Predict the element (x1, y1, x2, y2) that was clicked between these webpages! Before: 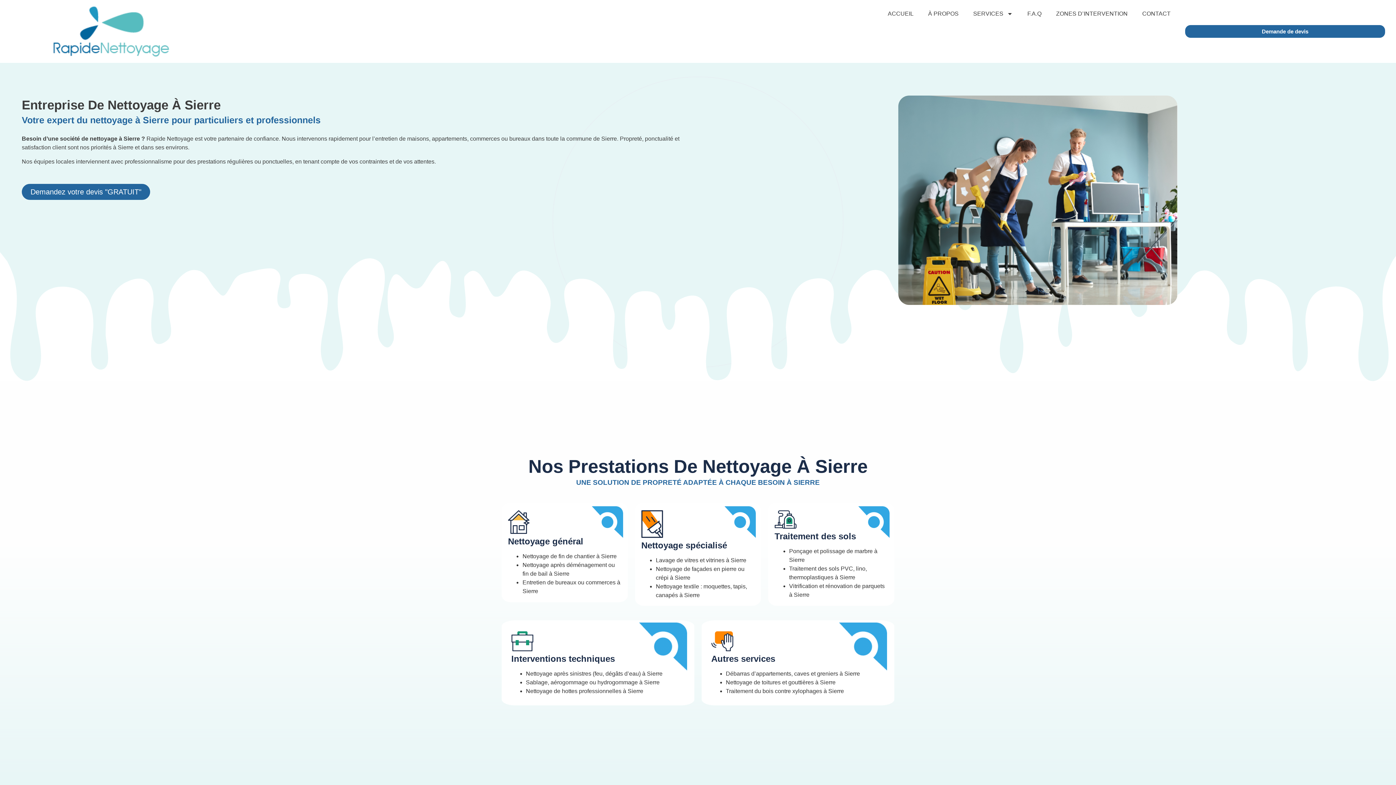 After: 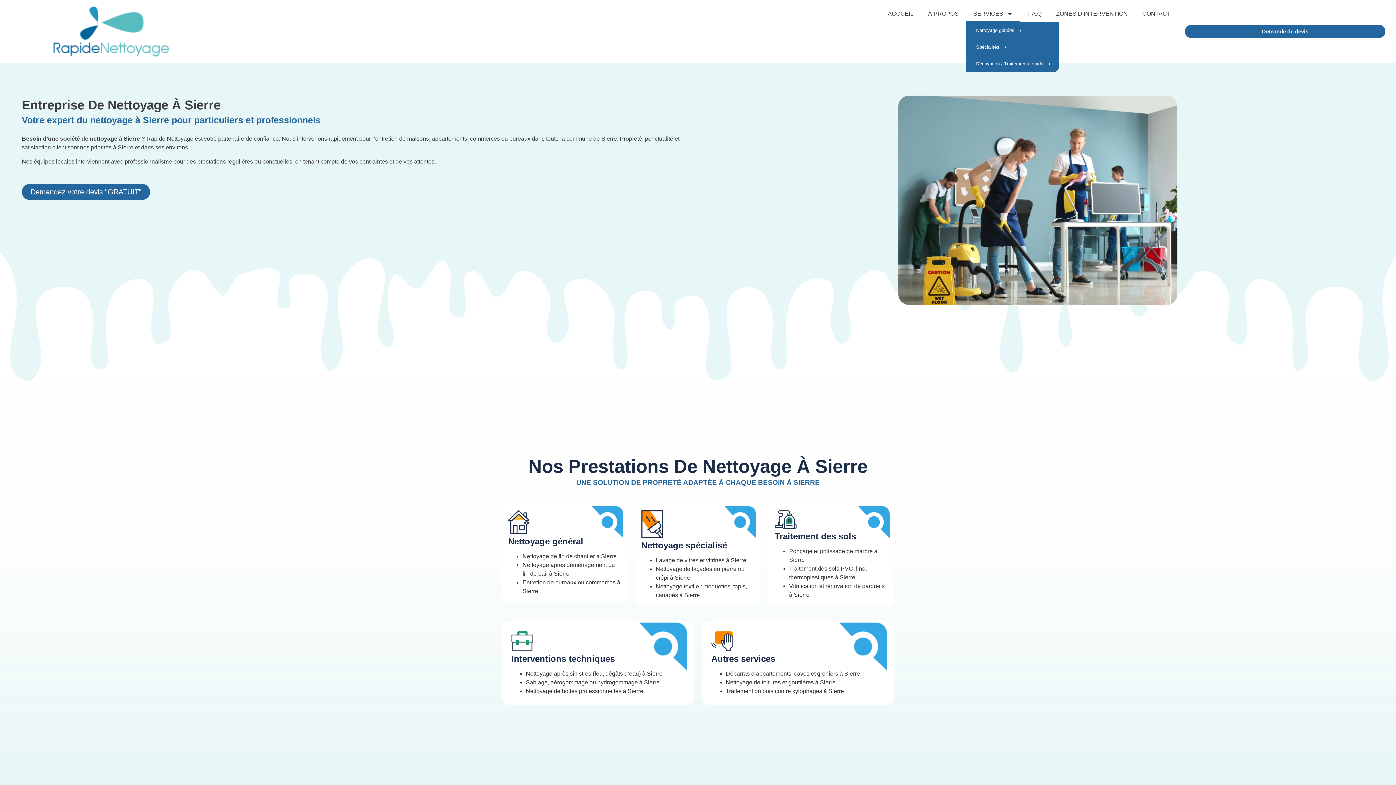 Action: label: SERVICES bbox: (966, 5, 1020, 22)